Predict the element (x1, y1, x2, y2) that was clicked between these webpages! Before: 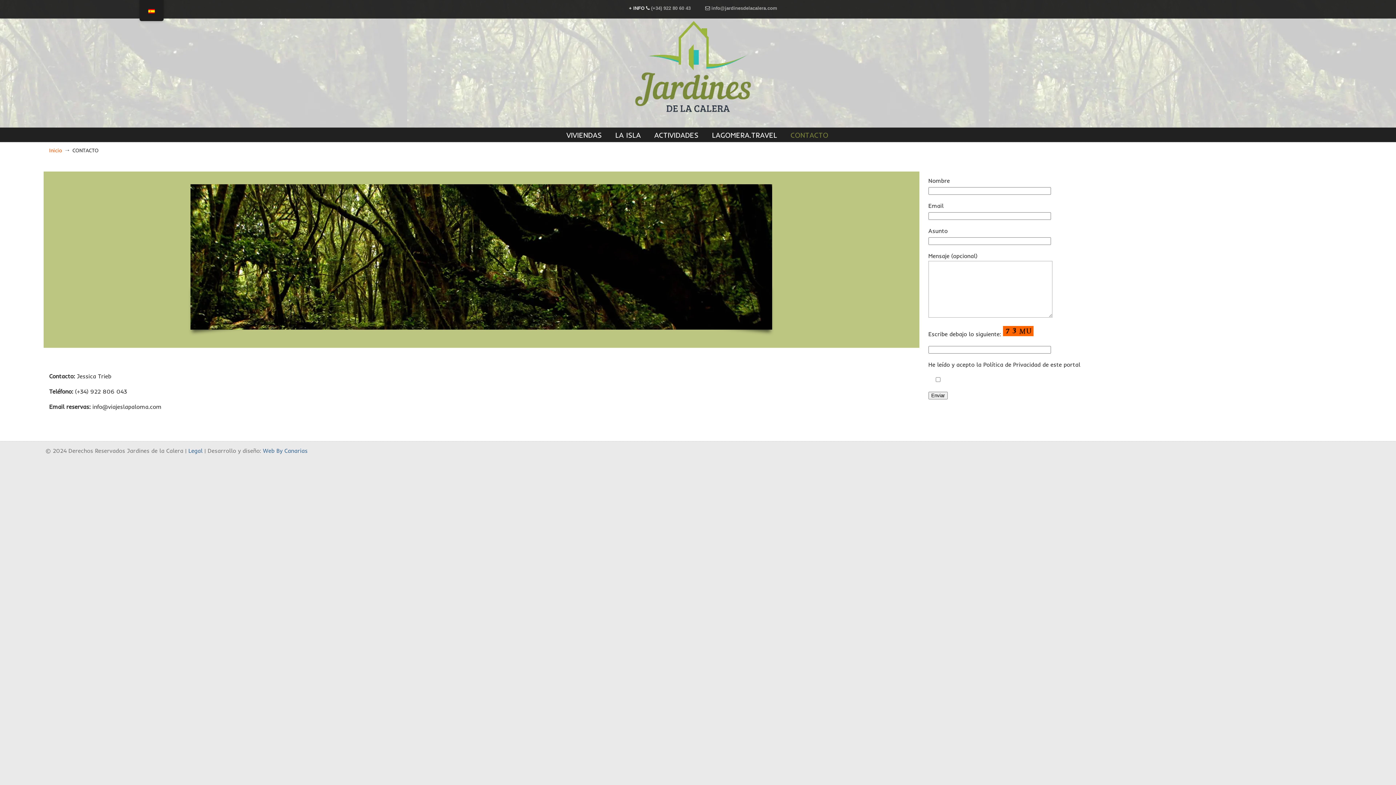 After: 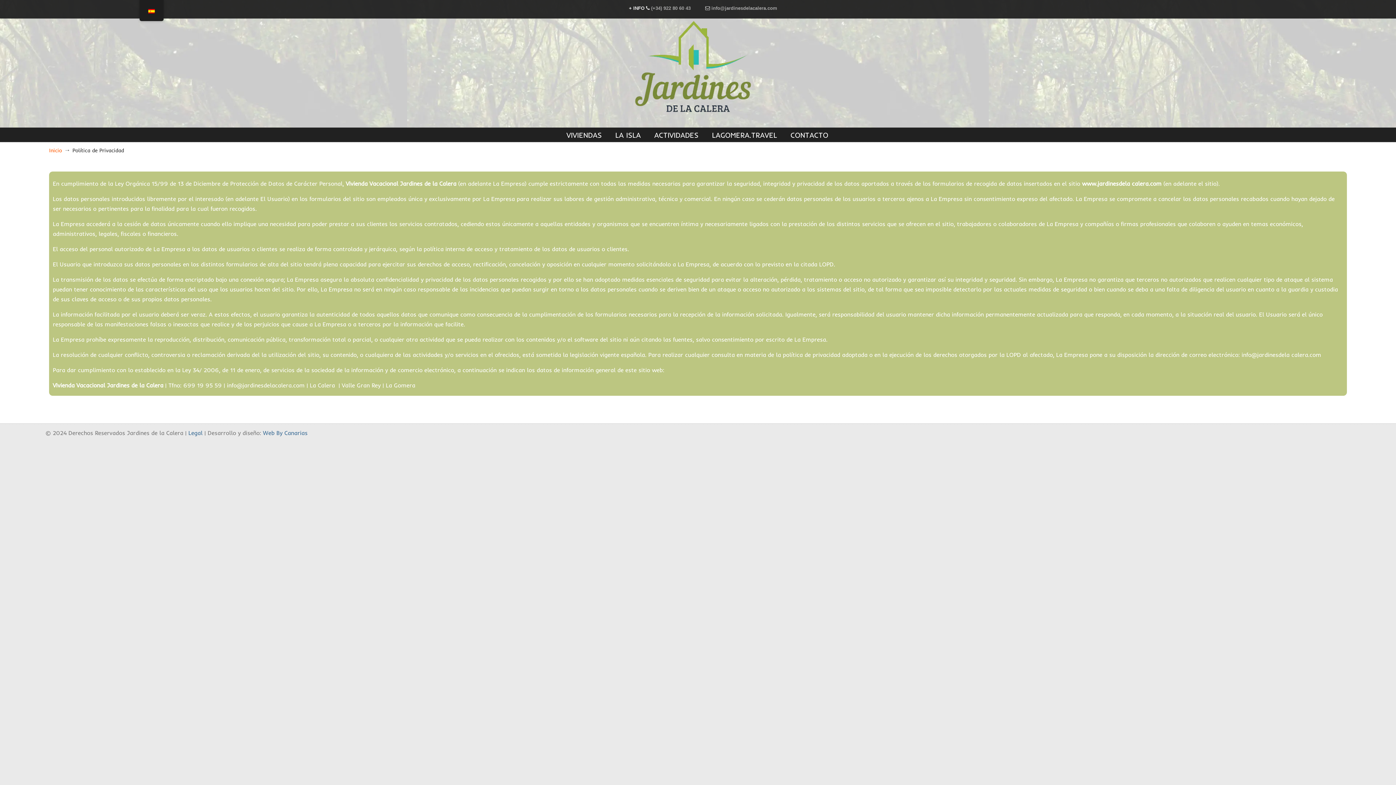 Action: bbox: (188, 447, 202, 454) label: Legal